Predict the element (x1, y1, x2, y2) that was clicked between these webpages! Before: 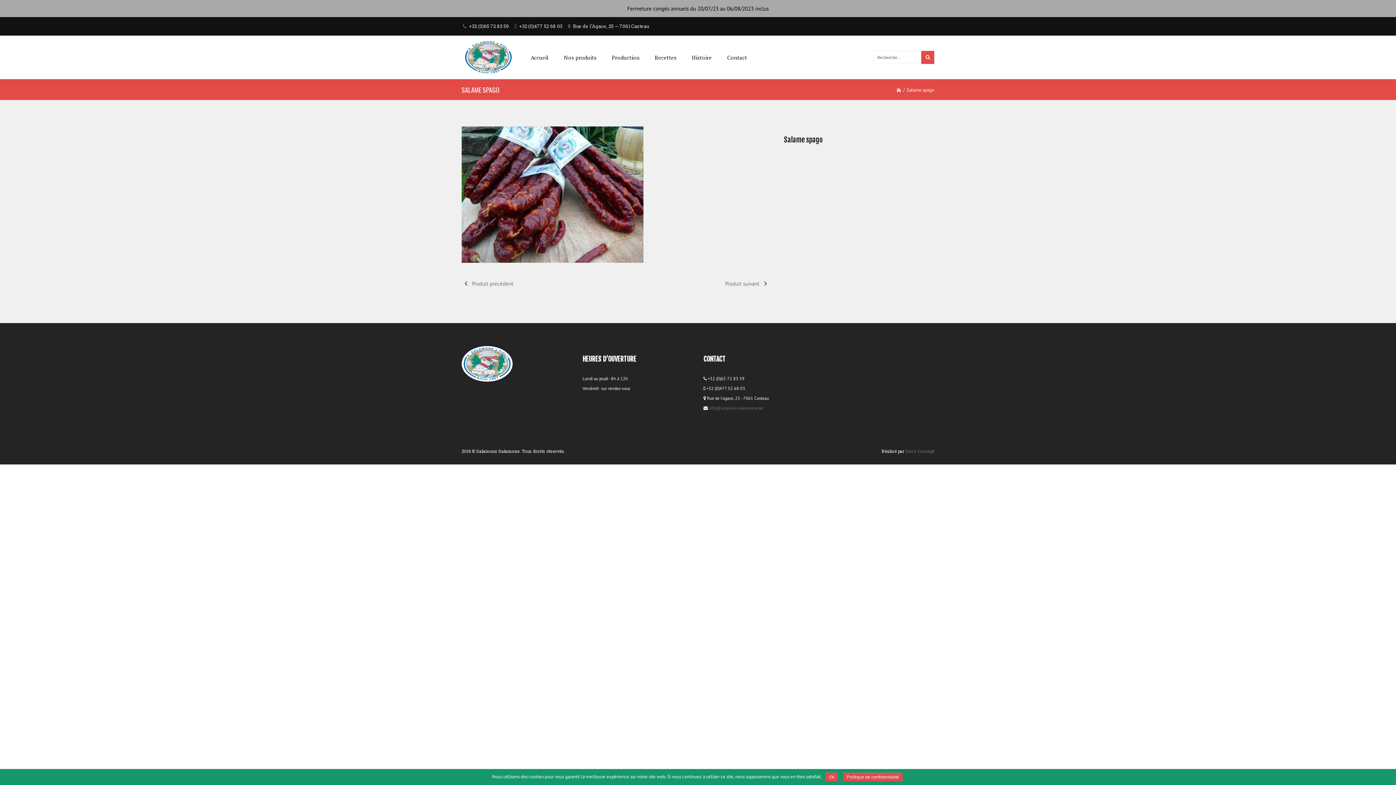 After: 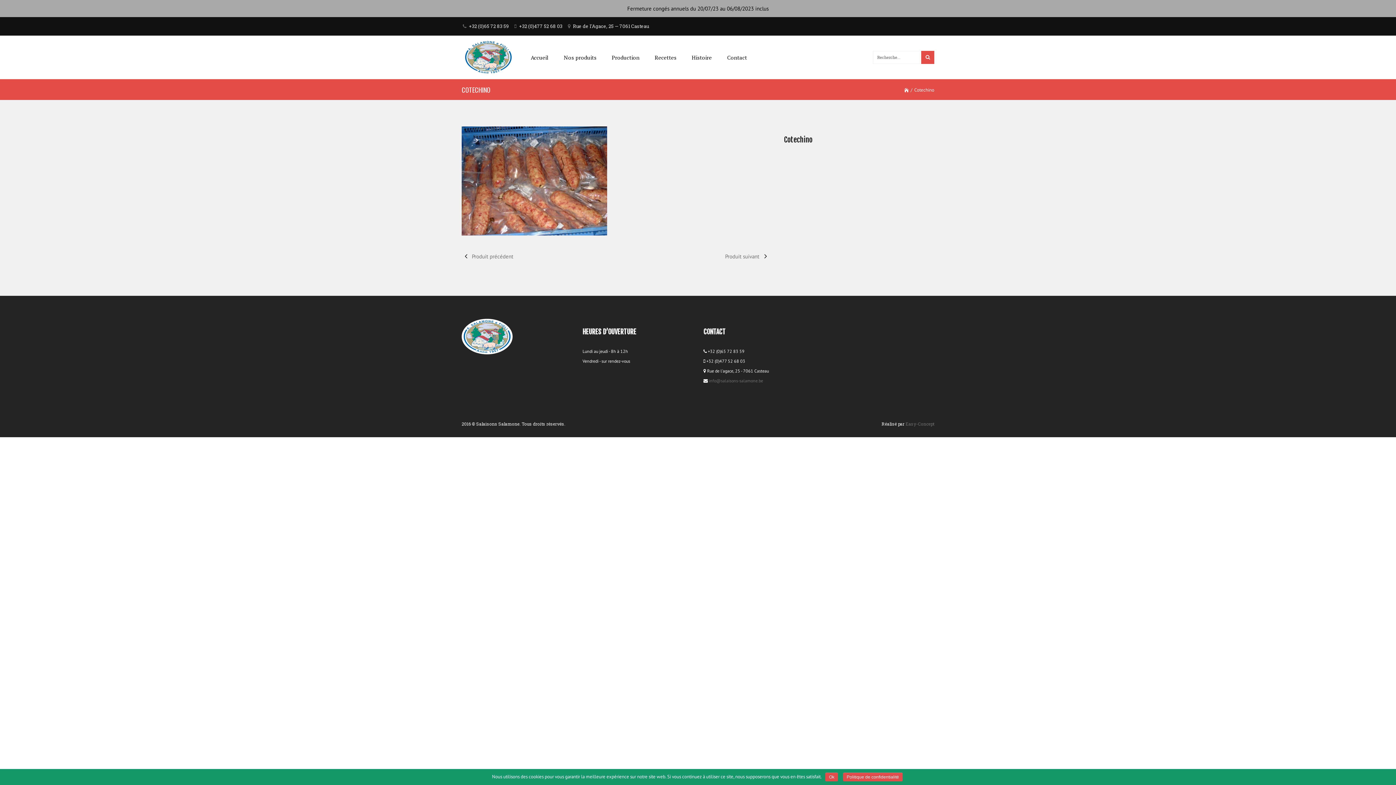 Action: bbox: (725, 280, 769, 287) label: Produit suivant 